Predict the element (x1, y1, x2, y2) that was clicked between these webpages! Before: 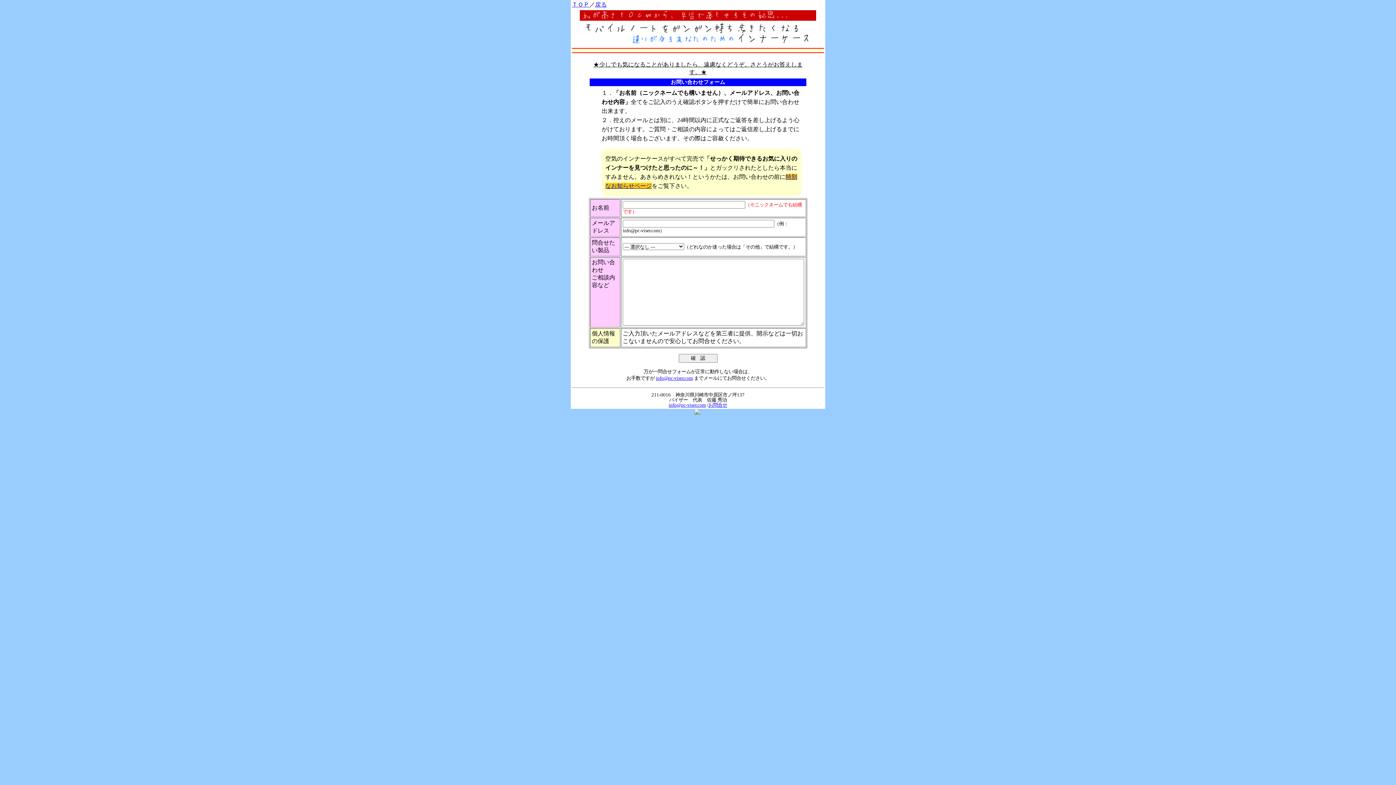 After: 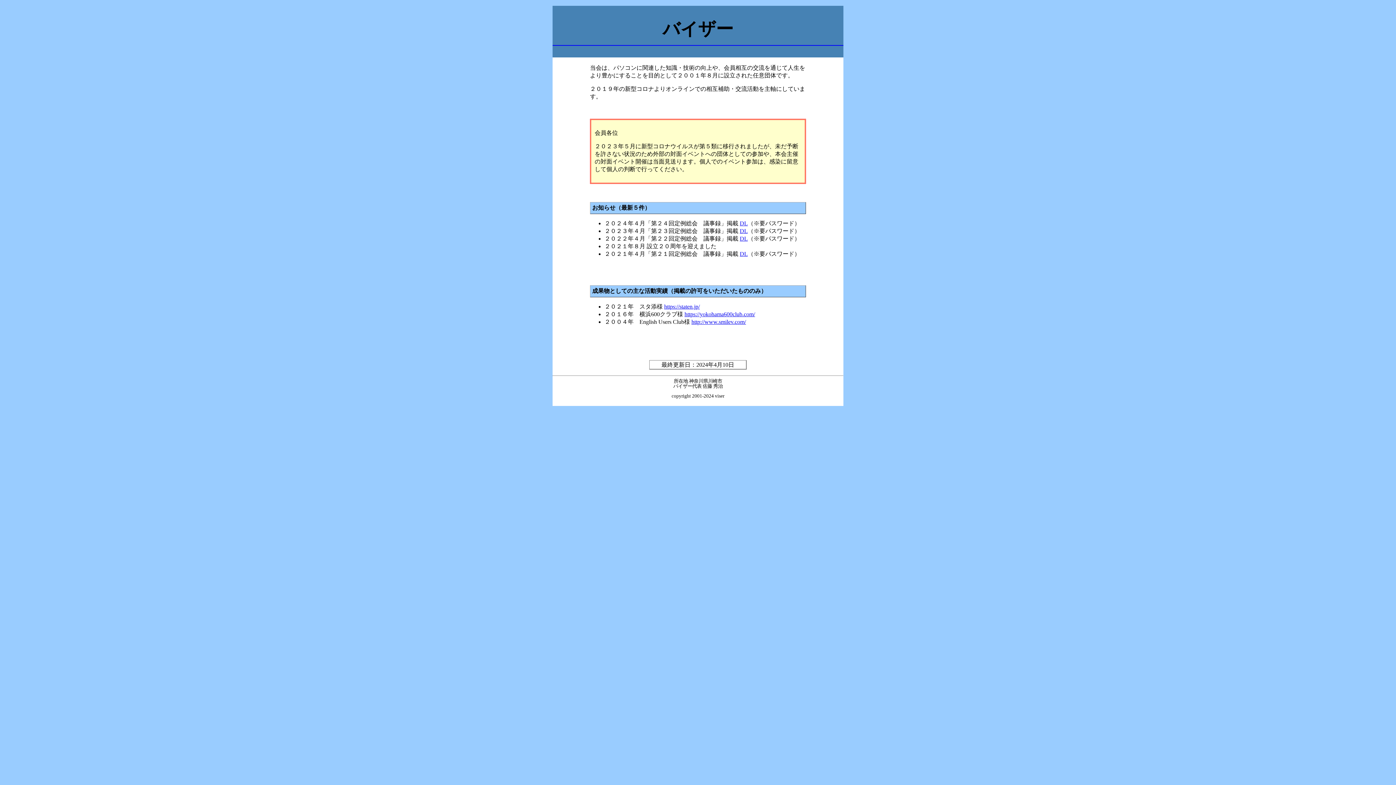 Action: bbox: (572, 1, 589, 7) label: ＴＯＰ